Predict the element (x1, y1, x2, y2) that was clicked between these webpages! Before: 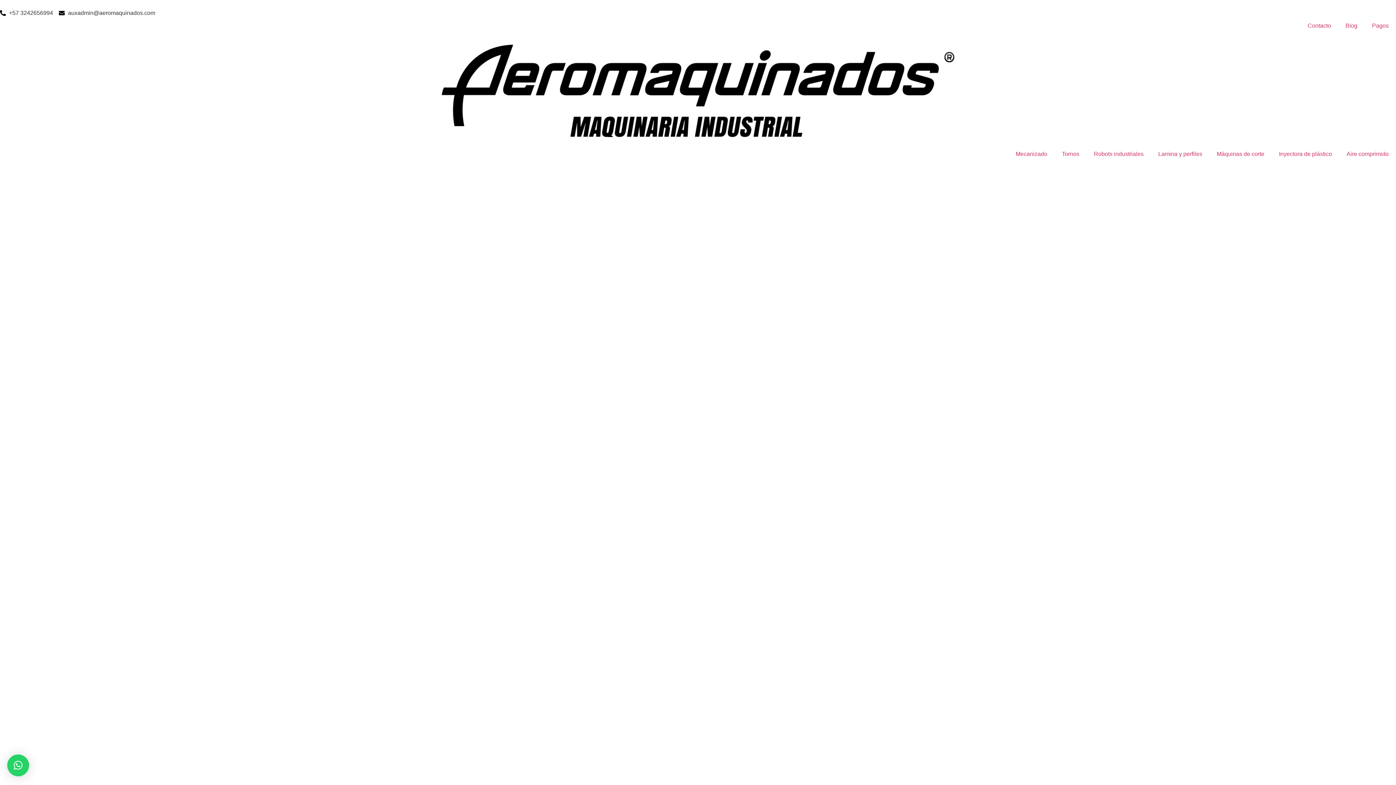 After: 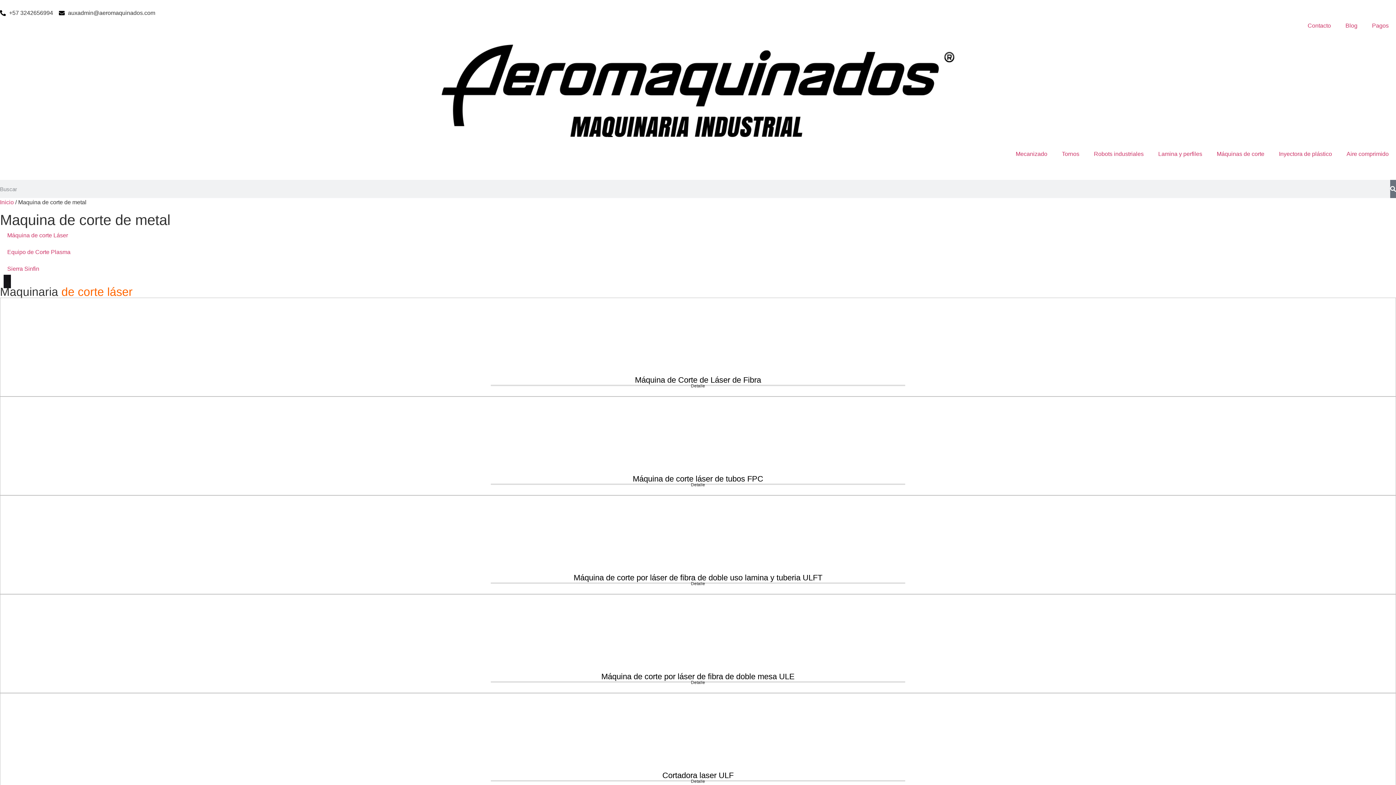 Action: label: Máquinas de corte bbox: (1209, 145, 1272, 162)